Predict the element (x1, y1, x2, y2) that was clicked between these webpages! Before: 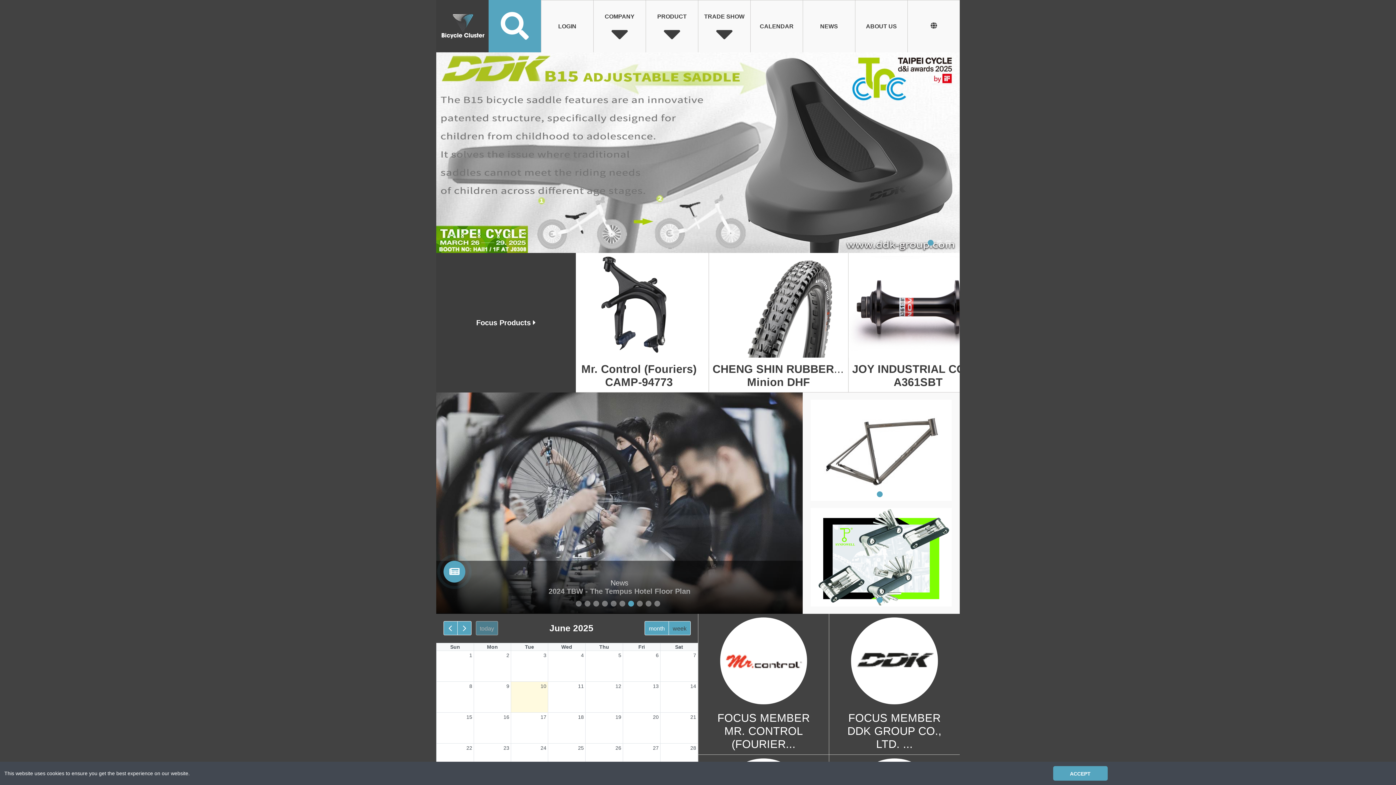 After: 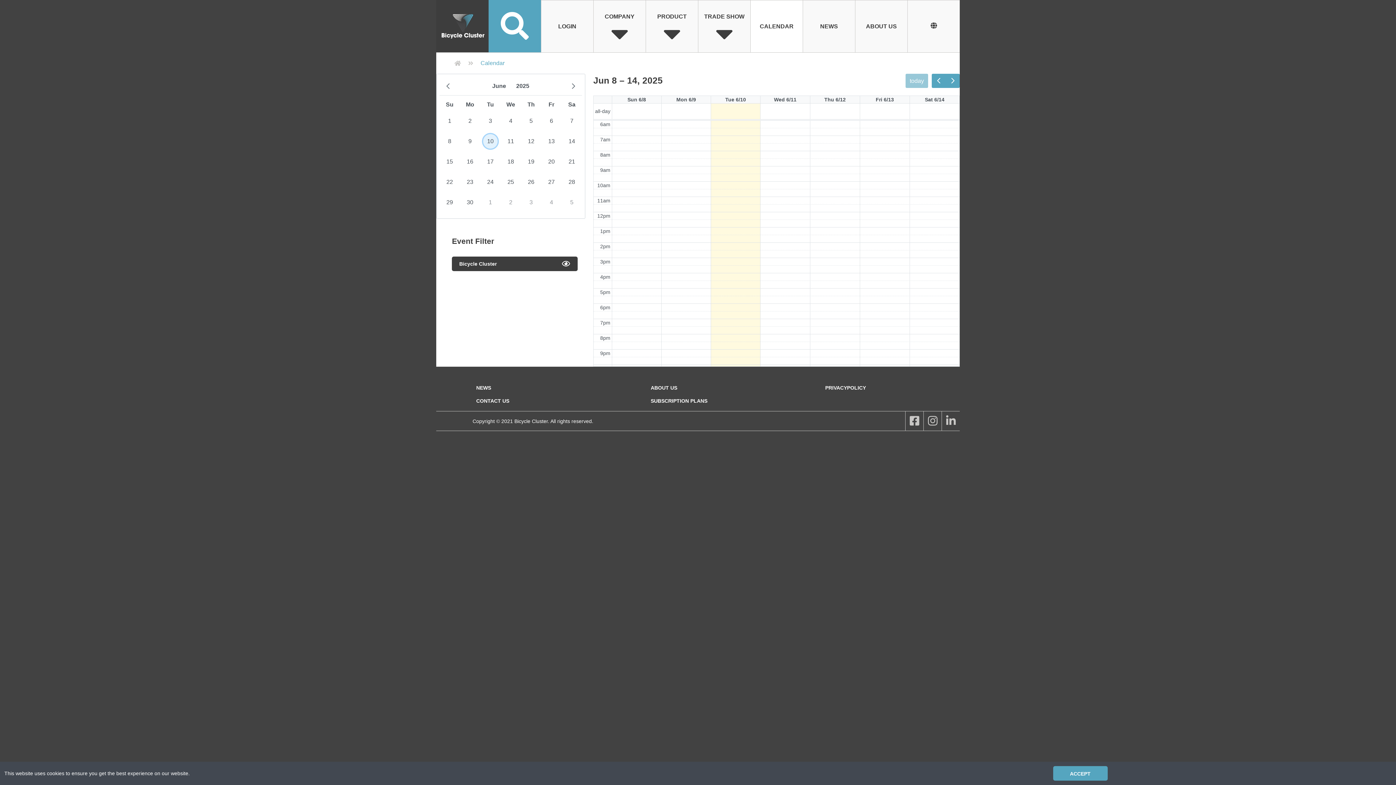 Action: bbox: (760, 23, 793, 29) label: CALENDAR